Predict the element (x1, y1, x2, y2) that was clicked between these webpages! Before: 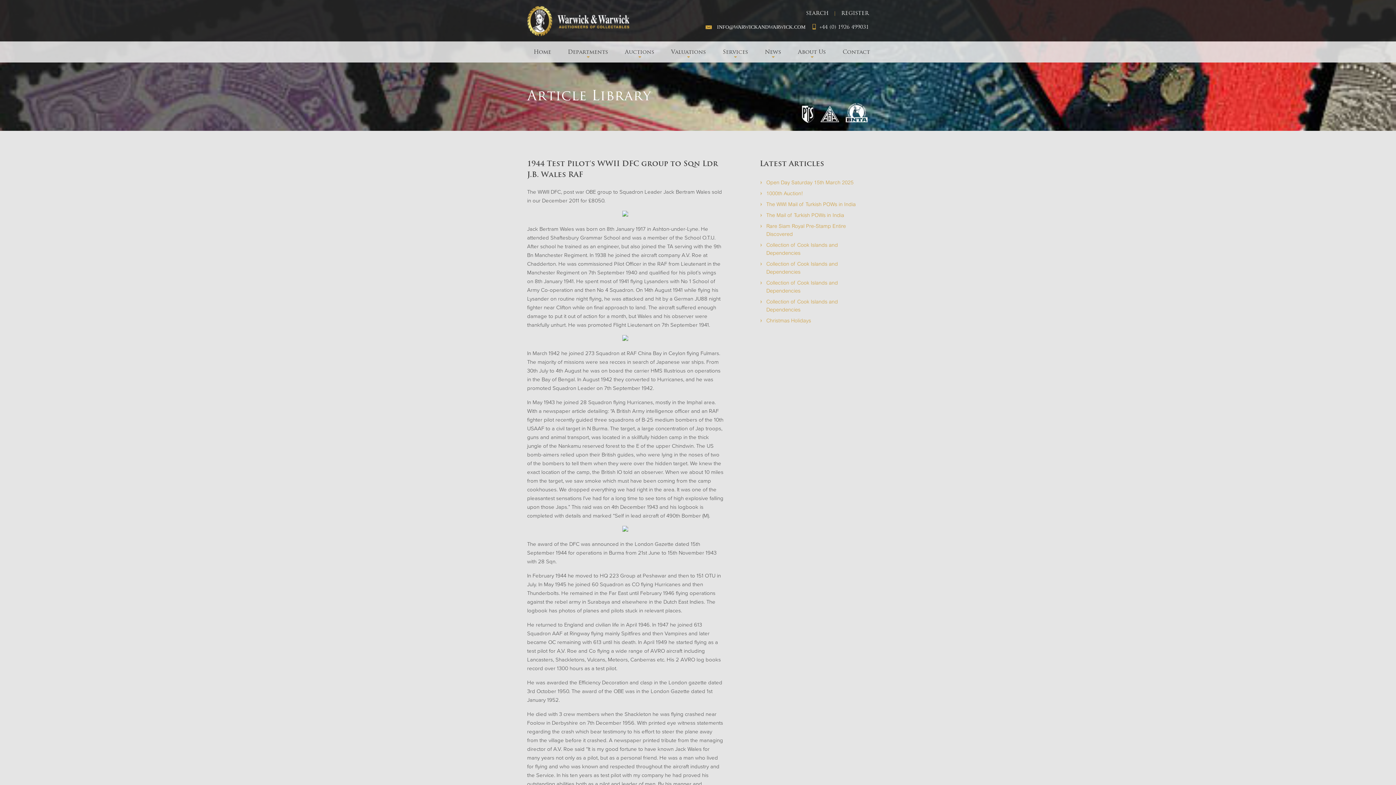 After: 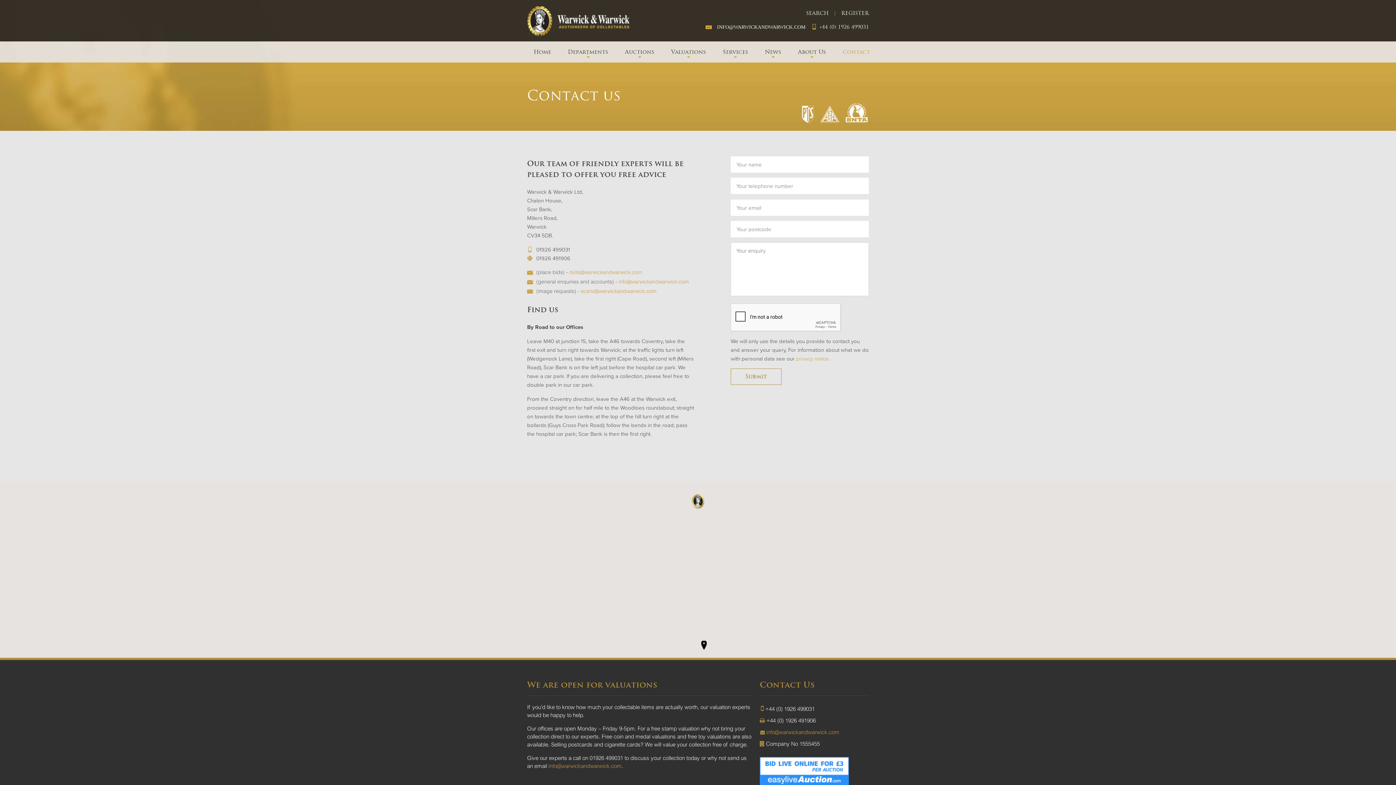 Action: bbox: (842, 41, 870, 62) label: Contact